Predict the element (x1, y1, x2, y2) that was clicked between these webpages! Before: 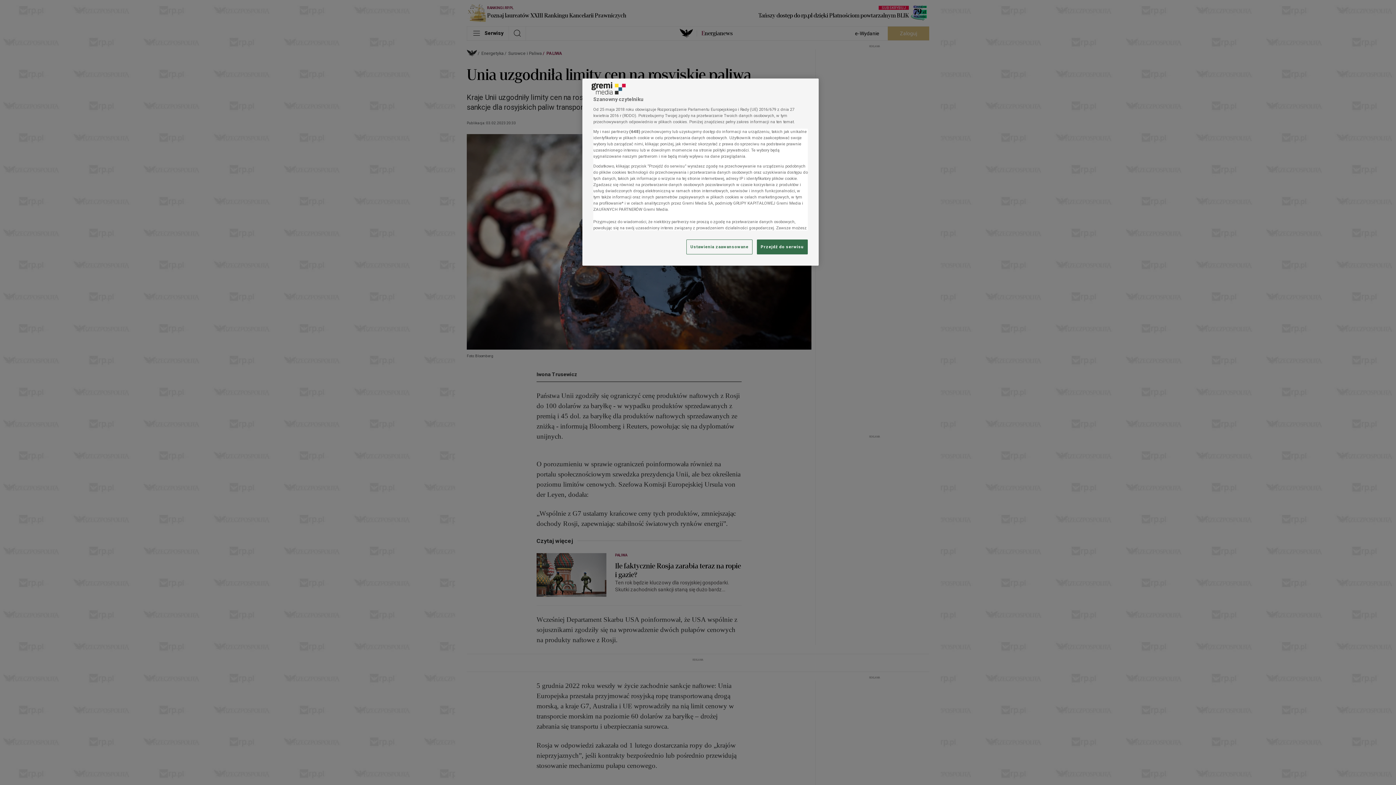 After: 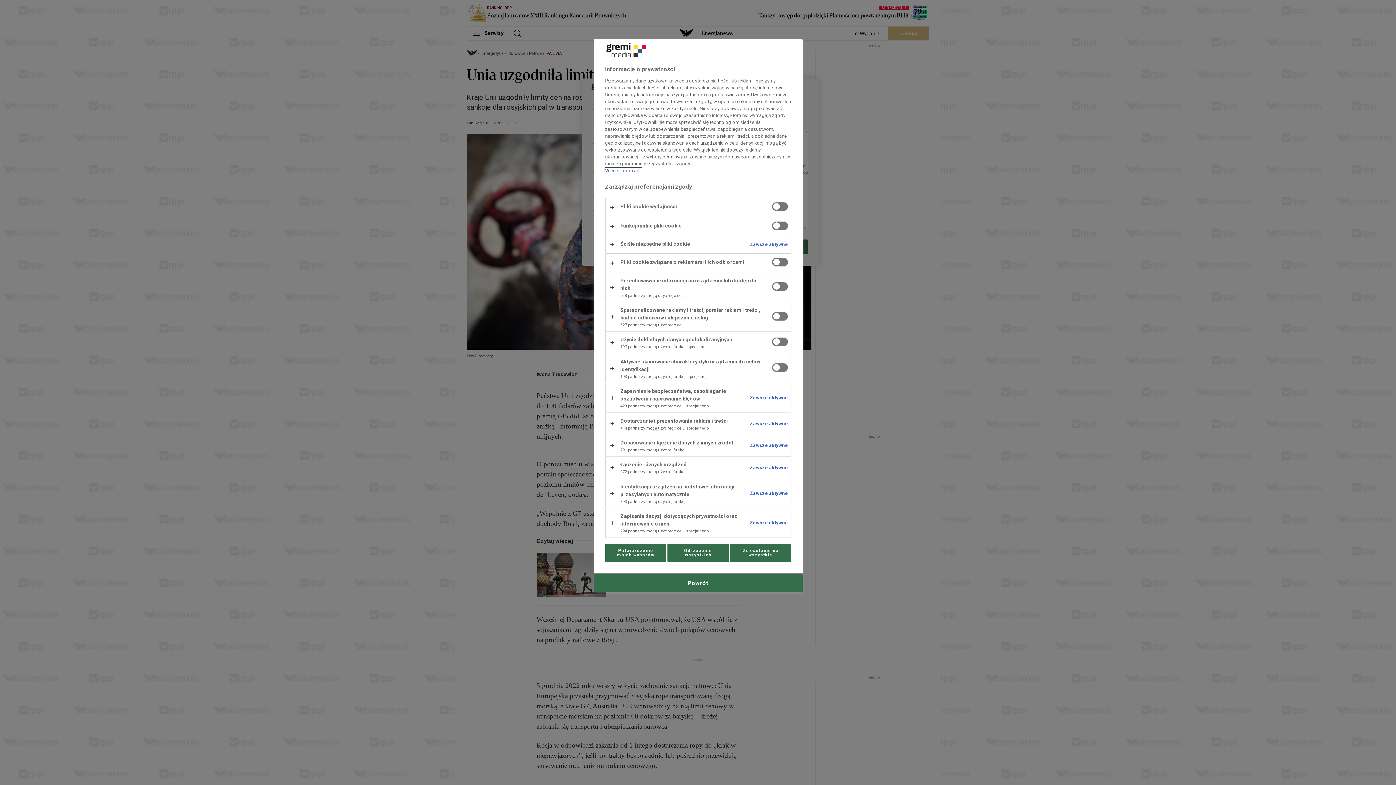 Action: label: Ustawienia zaawansowane, otwiera okno dialogowe centrum preferencji bbox: (686, 239, 752, 254)